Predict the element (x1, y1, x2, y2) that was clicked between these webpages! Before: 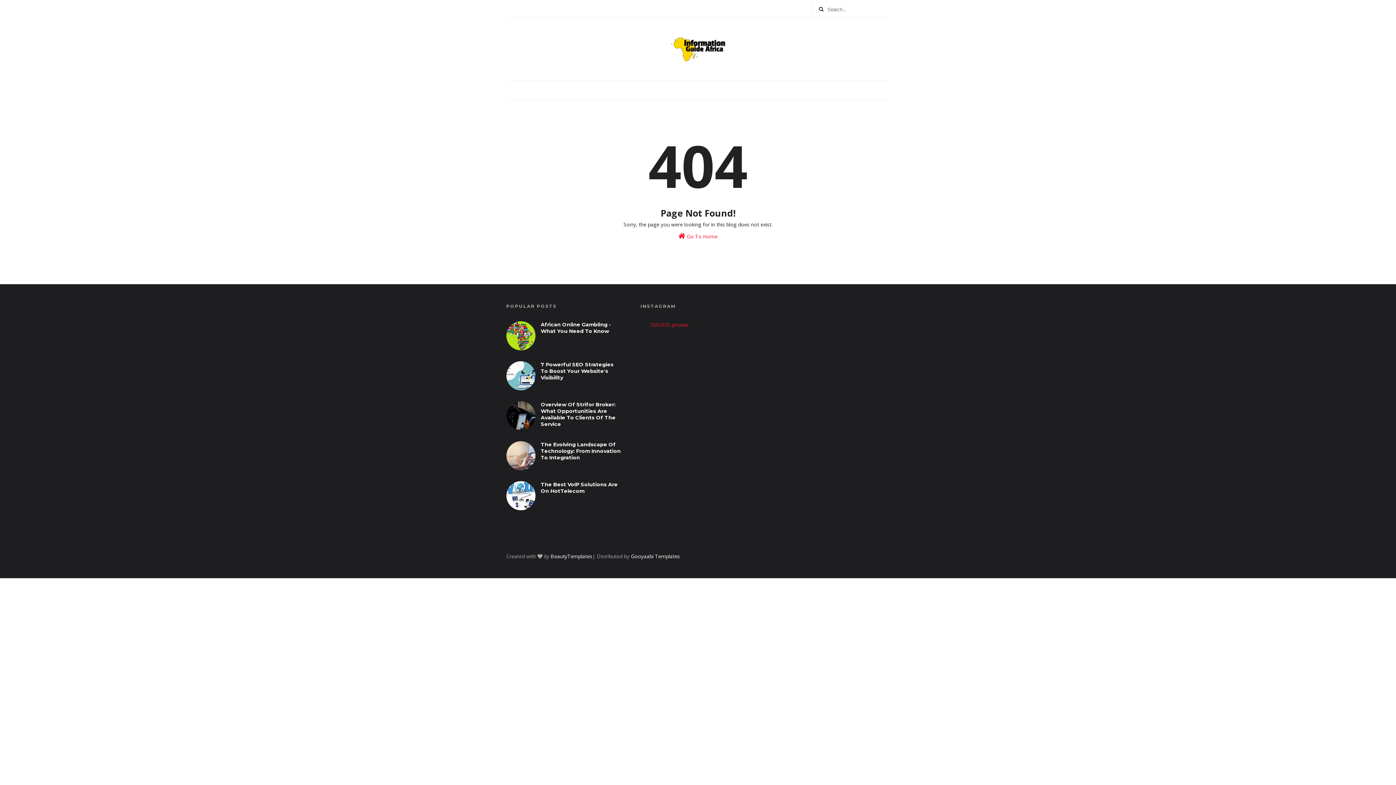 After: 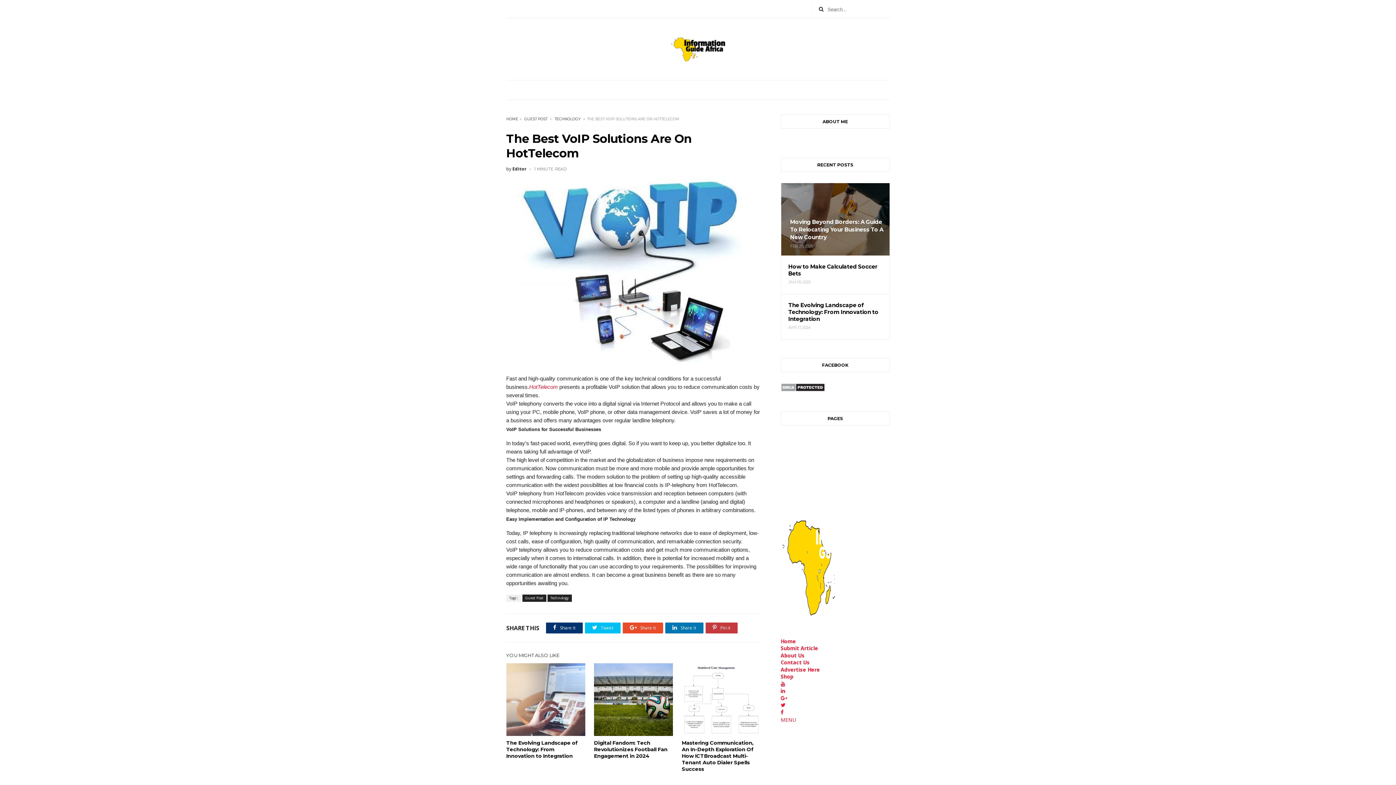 Action: bbox: (540, 481, 617, 494) label: The Best VoIP Solutions Are On HotTelecom